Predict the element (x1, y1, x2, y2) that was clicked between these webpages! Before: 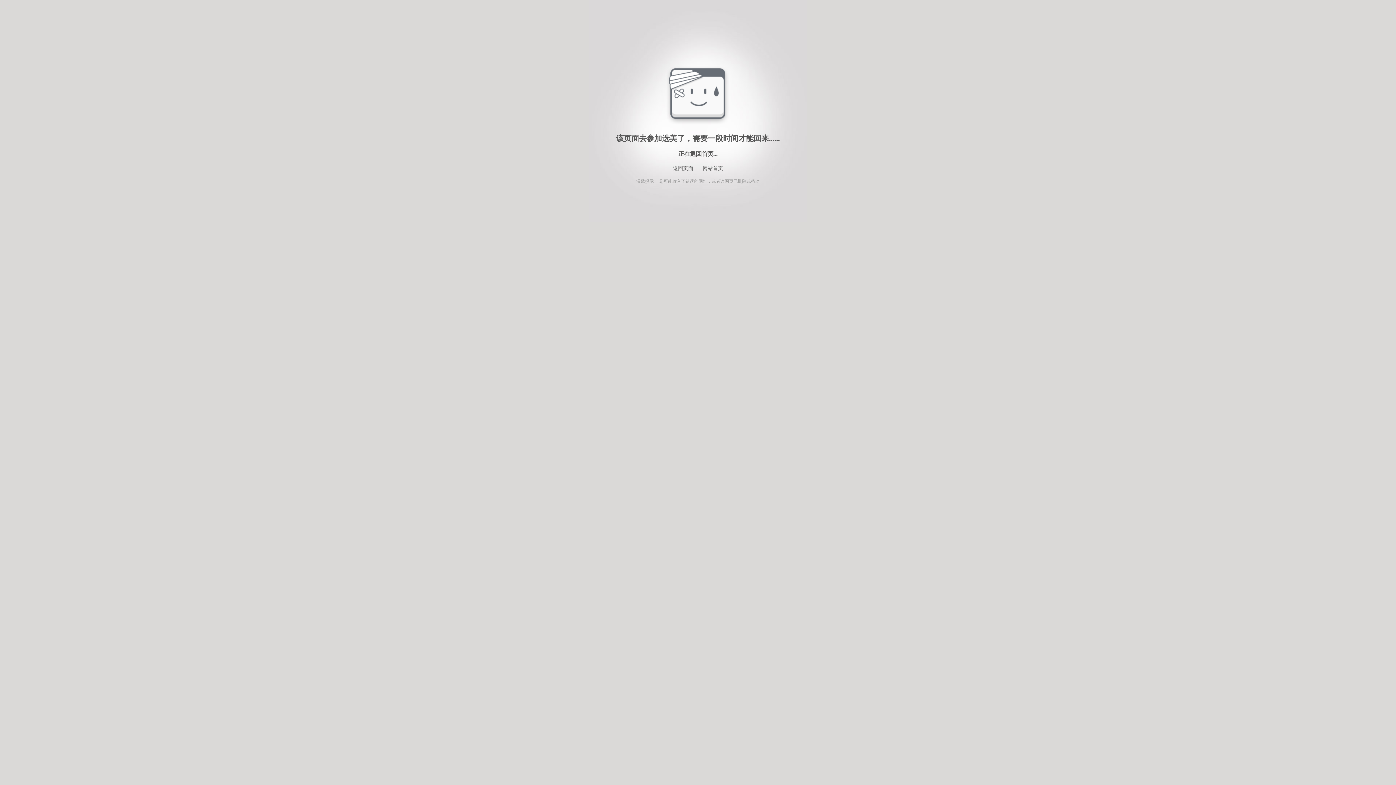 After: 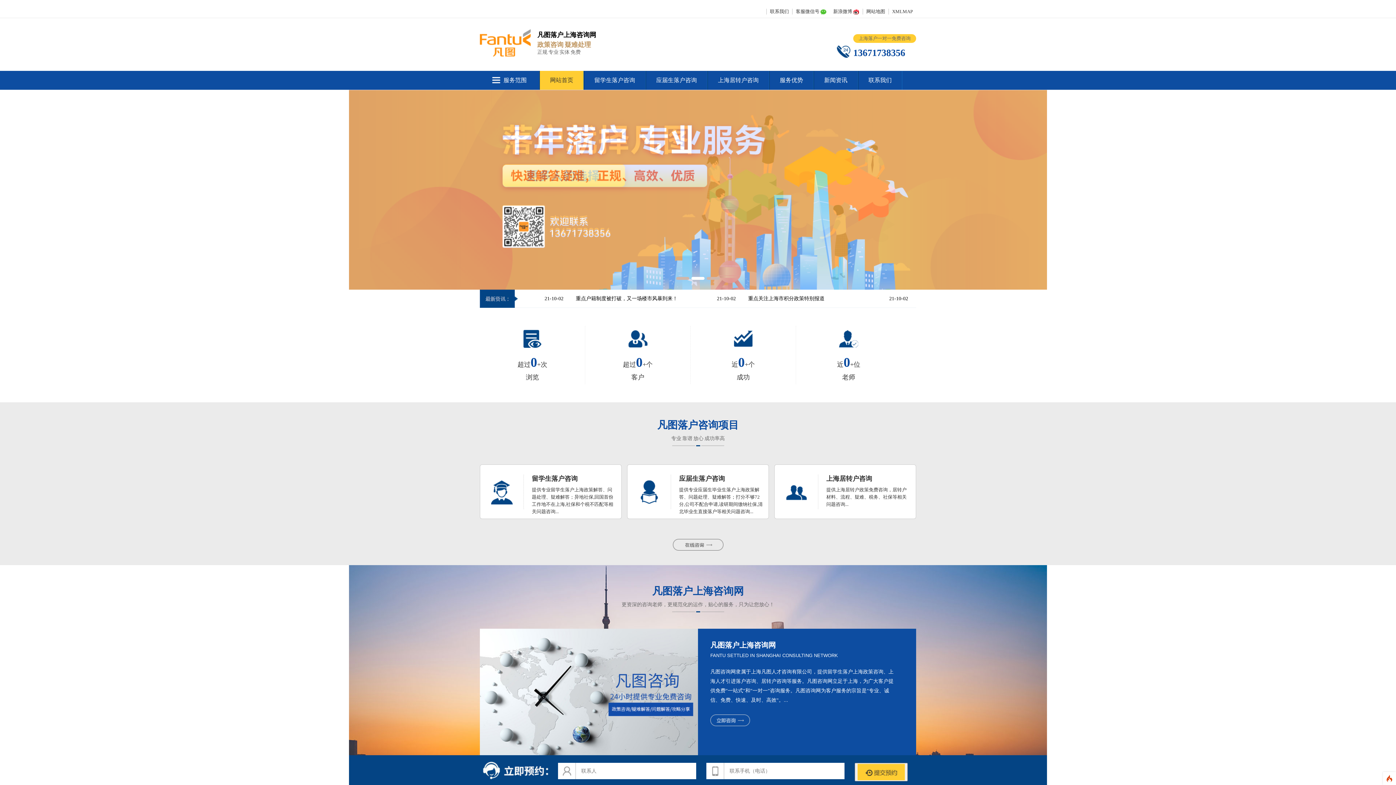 Action: label: 网站首页 bbox: (699, 164, 726, 173)